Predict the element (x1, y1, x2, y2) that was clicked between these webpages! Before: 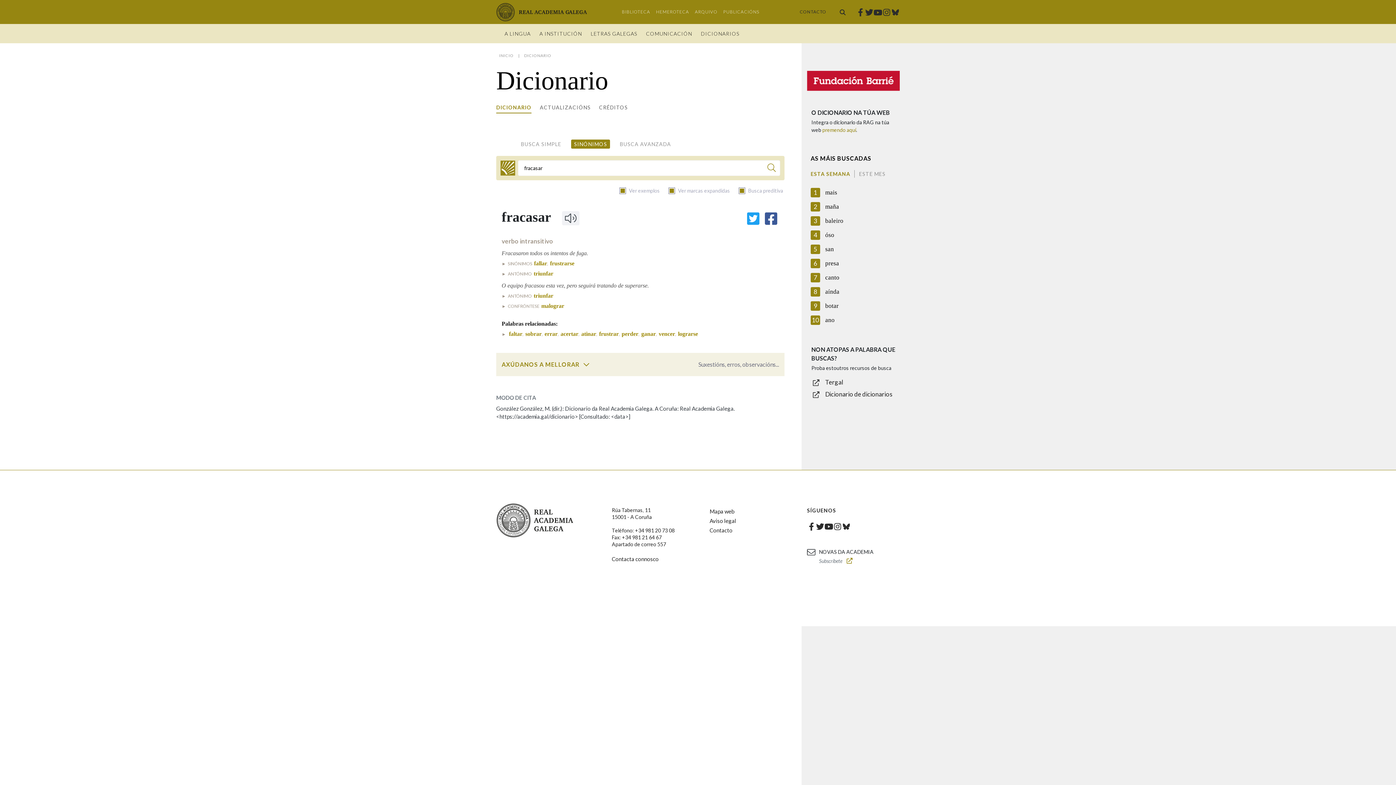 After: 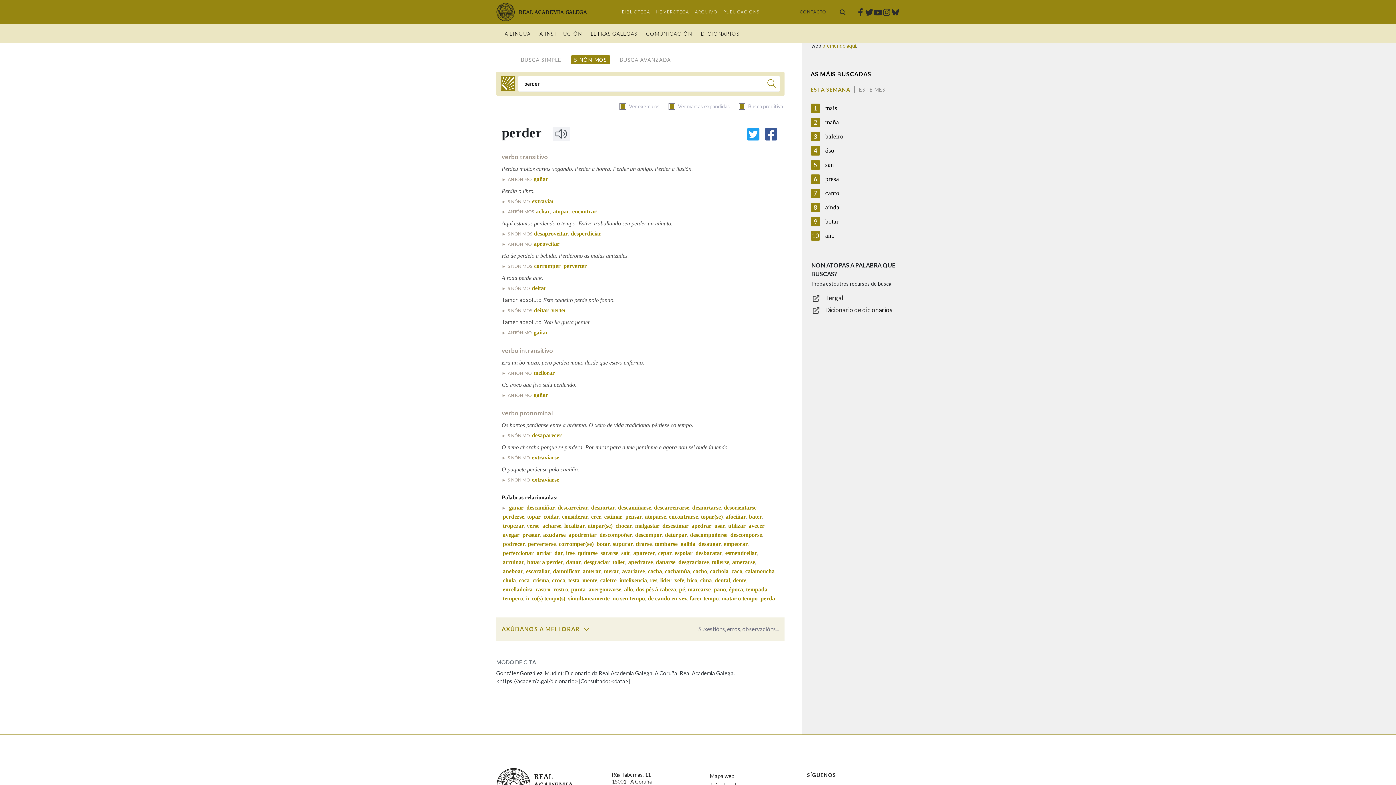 Action: bbox: (621, 330, 638, 337) label: perder